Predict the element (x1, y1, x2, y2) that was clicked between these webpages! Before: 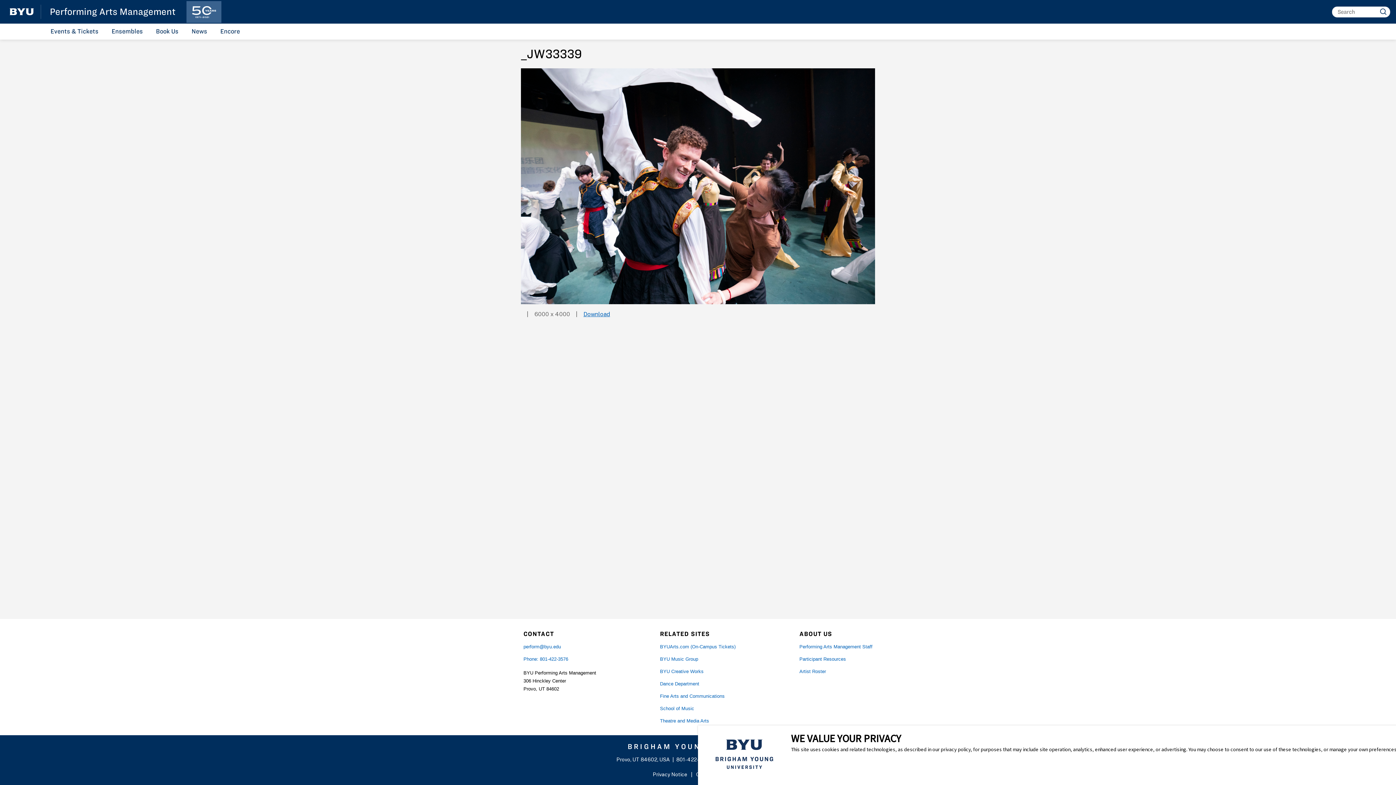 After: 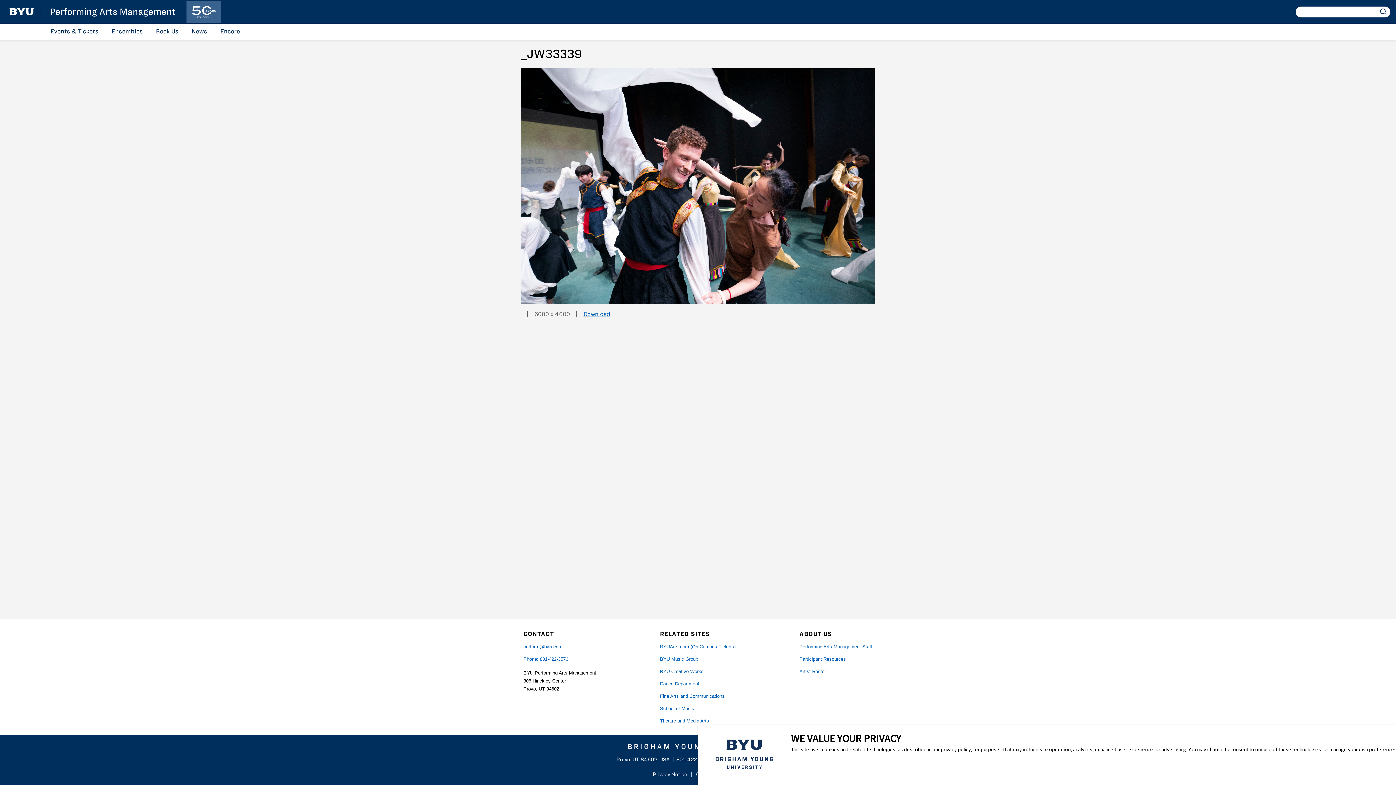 Action: bbox: (1379, 7, 1388, 15)